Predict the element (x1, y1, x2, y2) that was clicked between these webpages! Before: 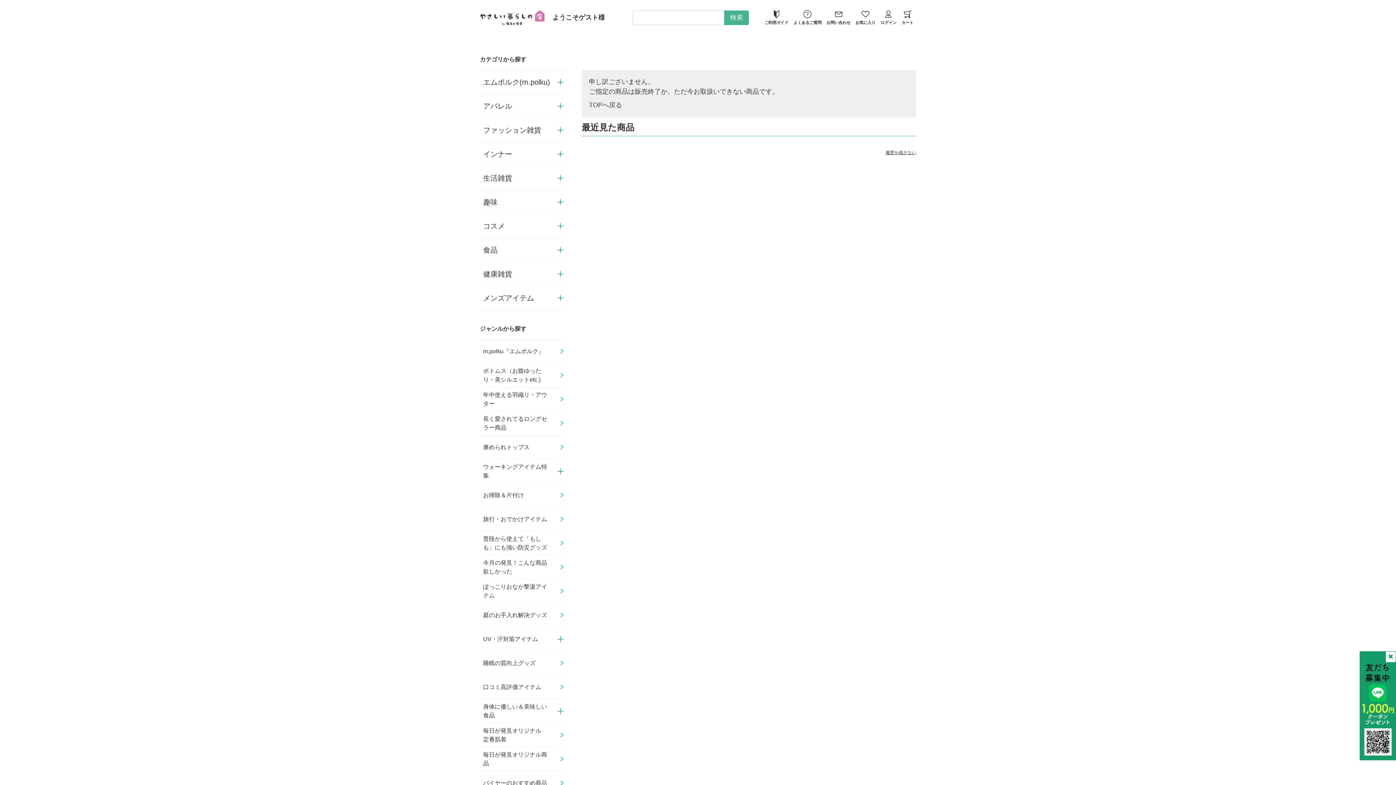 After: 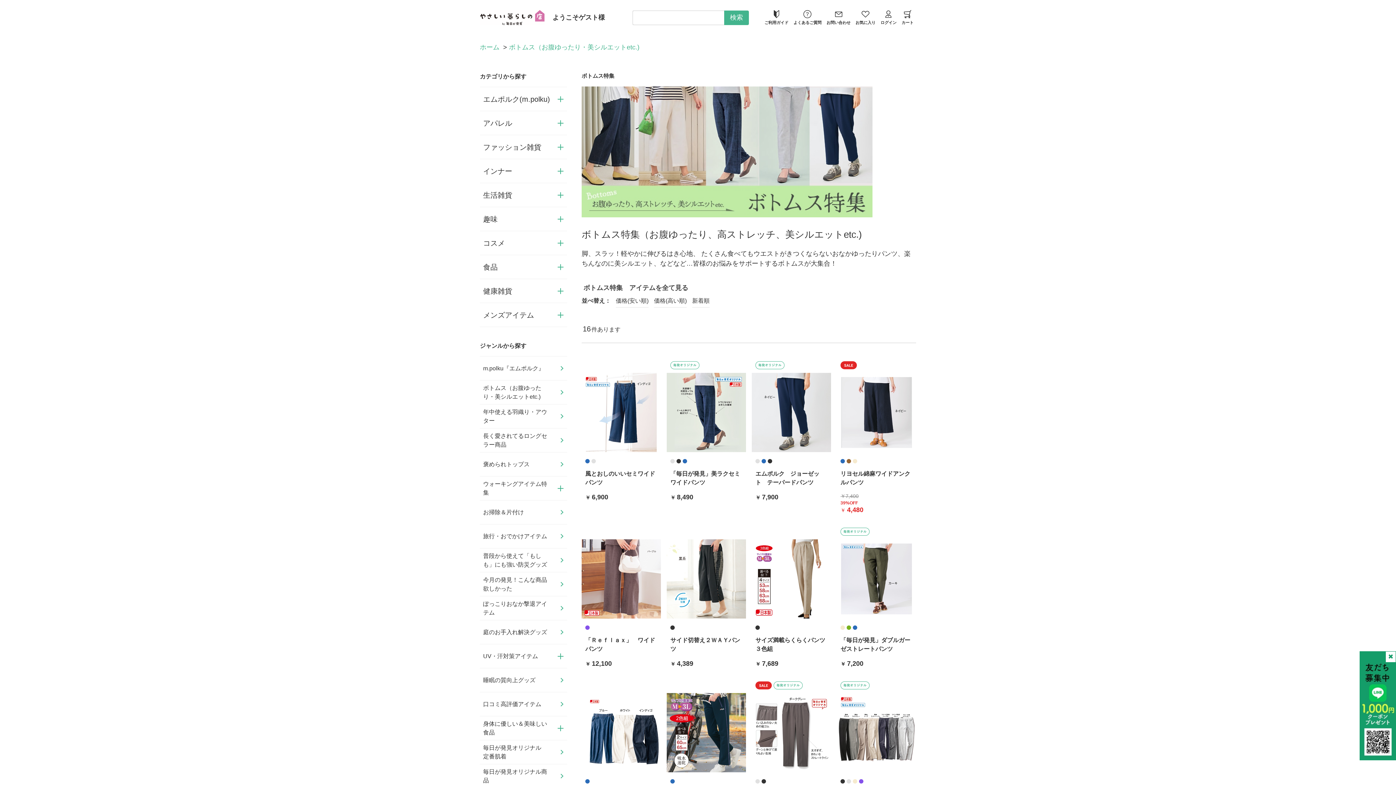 Action: bbox: (480, 363, 567, 387) label: ボトムス（お腹ゆったり・美シルエットetc.)